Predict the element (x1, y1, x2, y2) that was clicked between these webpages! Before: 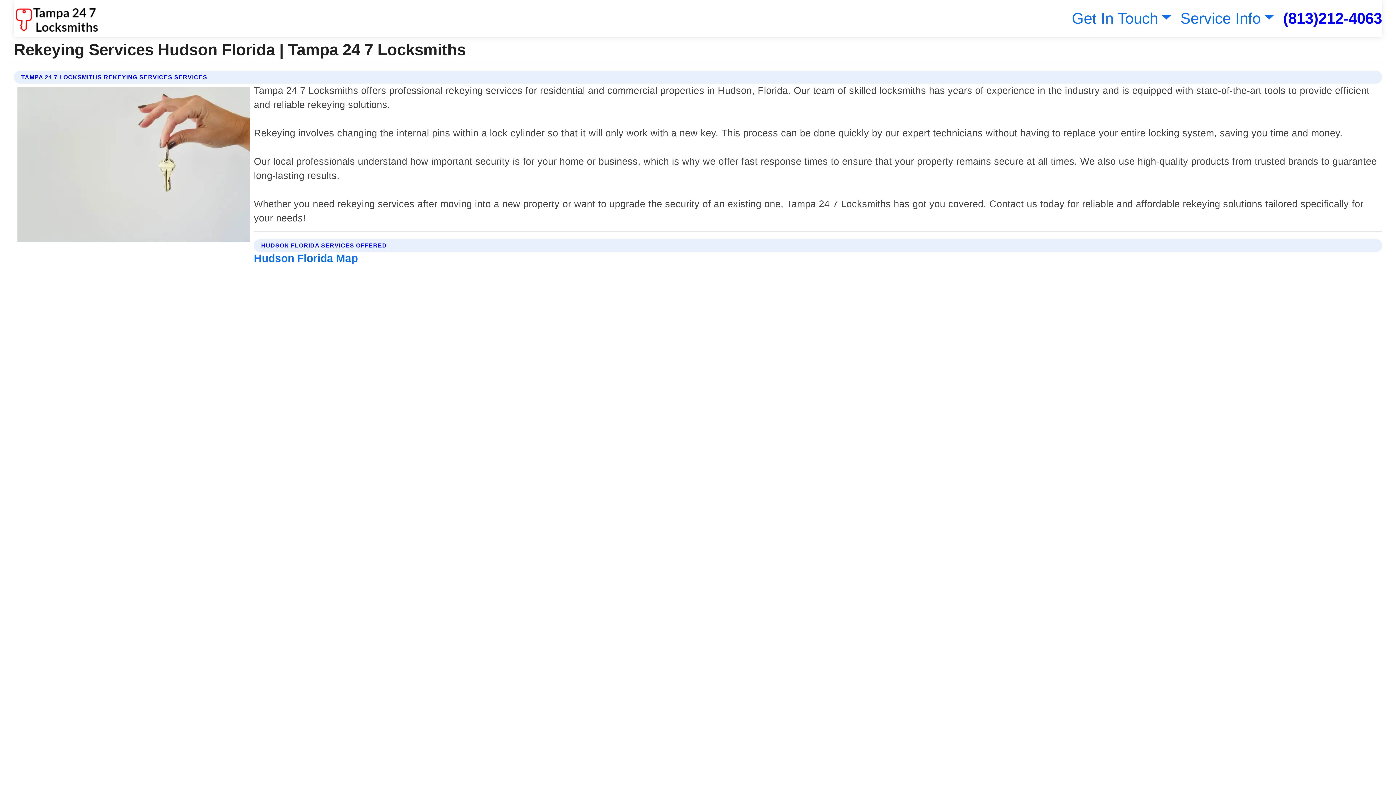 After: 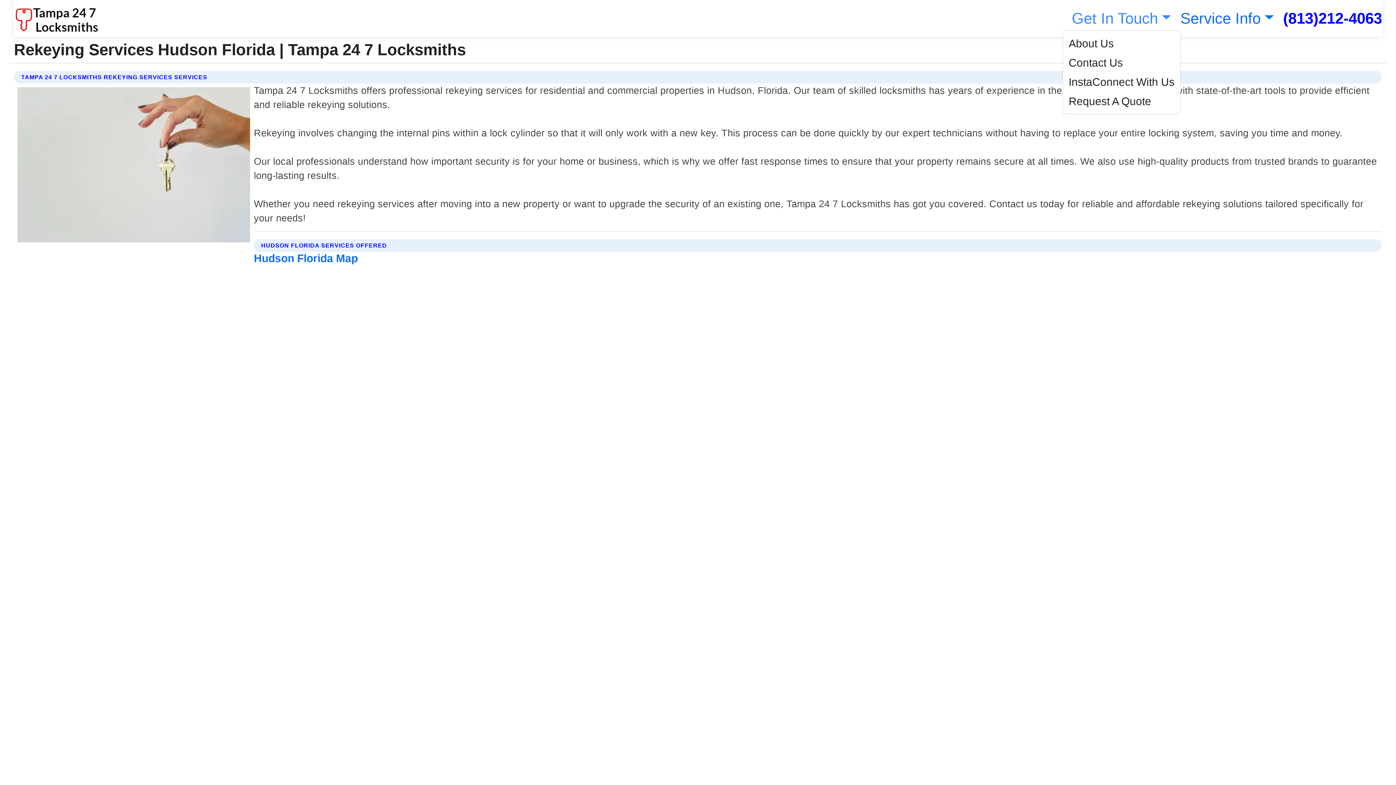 Action: bbox: (1068, 9, 1171, 26) label: Get In Touch